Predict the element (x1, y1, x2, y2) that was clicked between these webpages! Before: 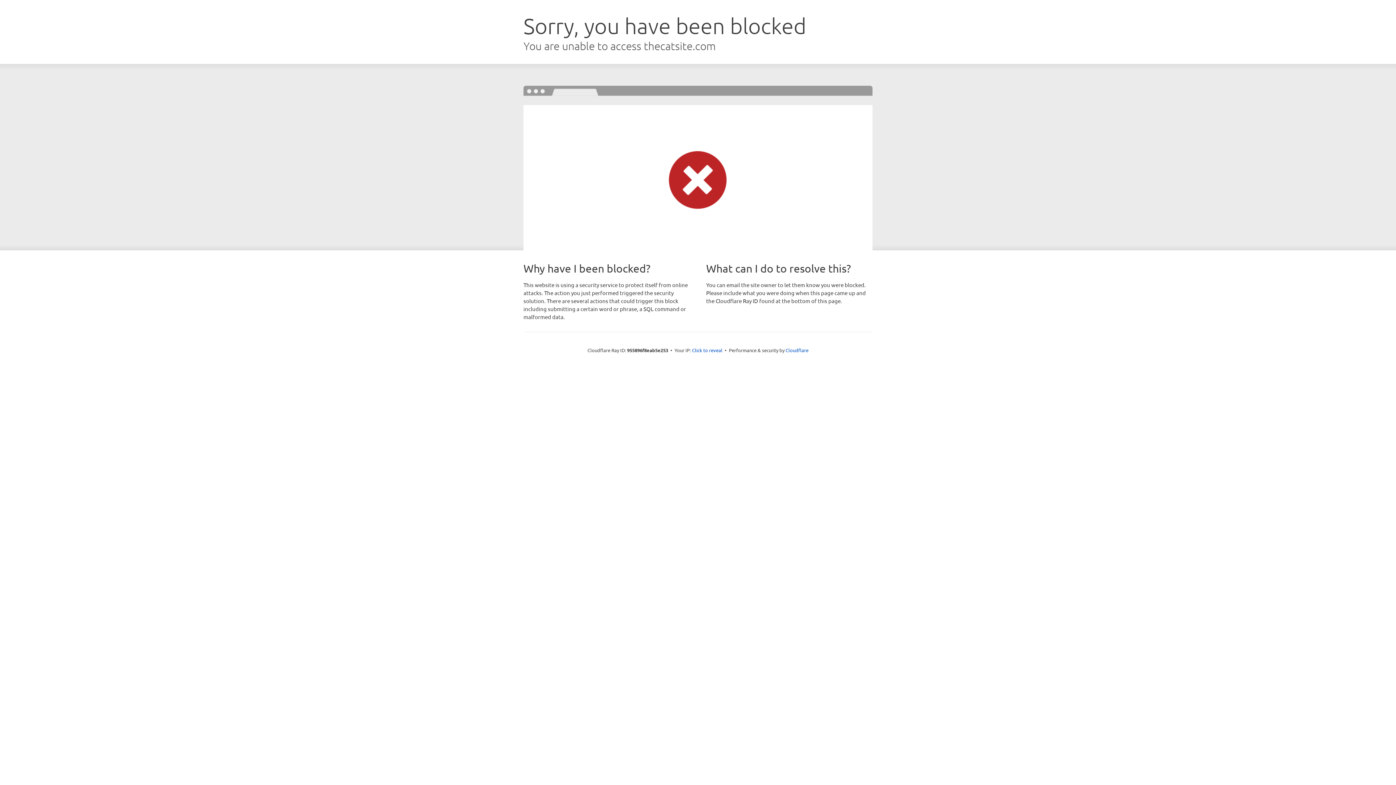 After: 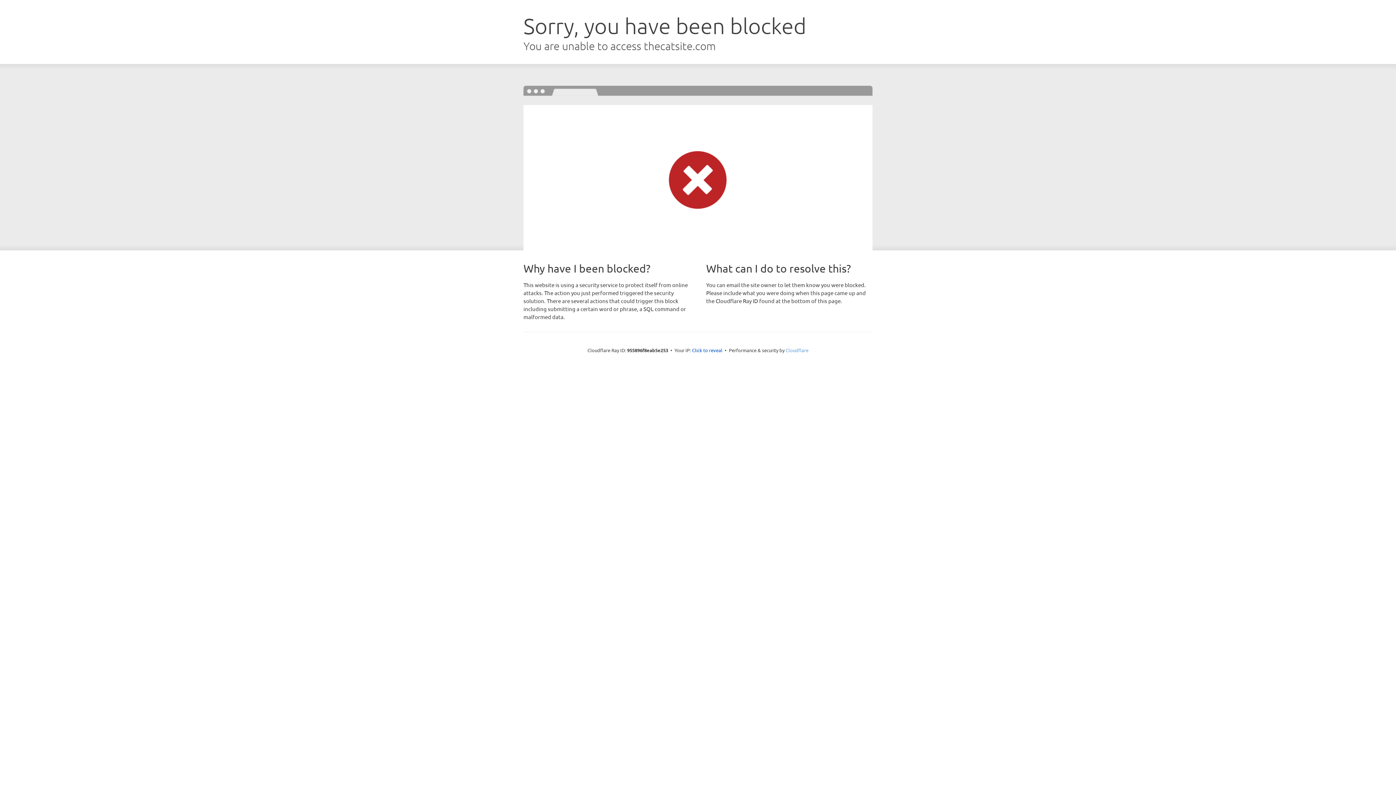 Action: label: Cloudflare bbox: (785, 347, 808, 353)